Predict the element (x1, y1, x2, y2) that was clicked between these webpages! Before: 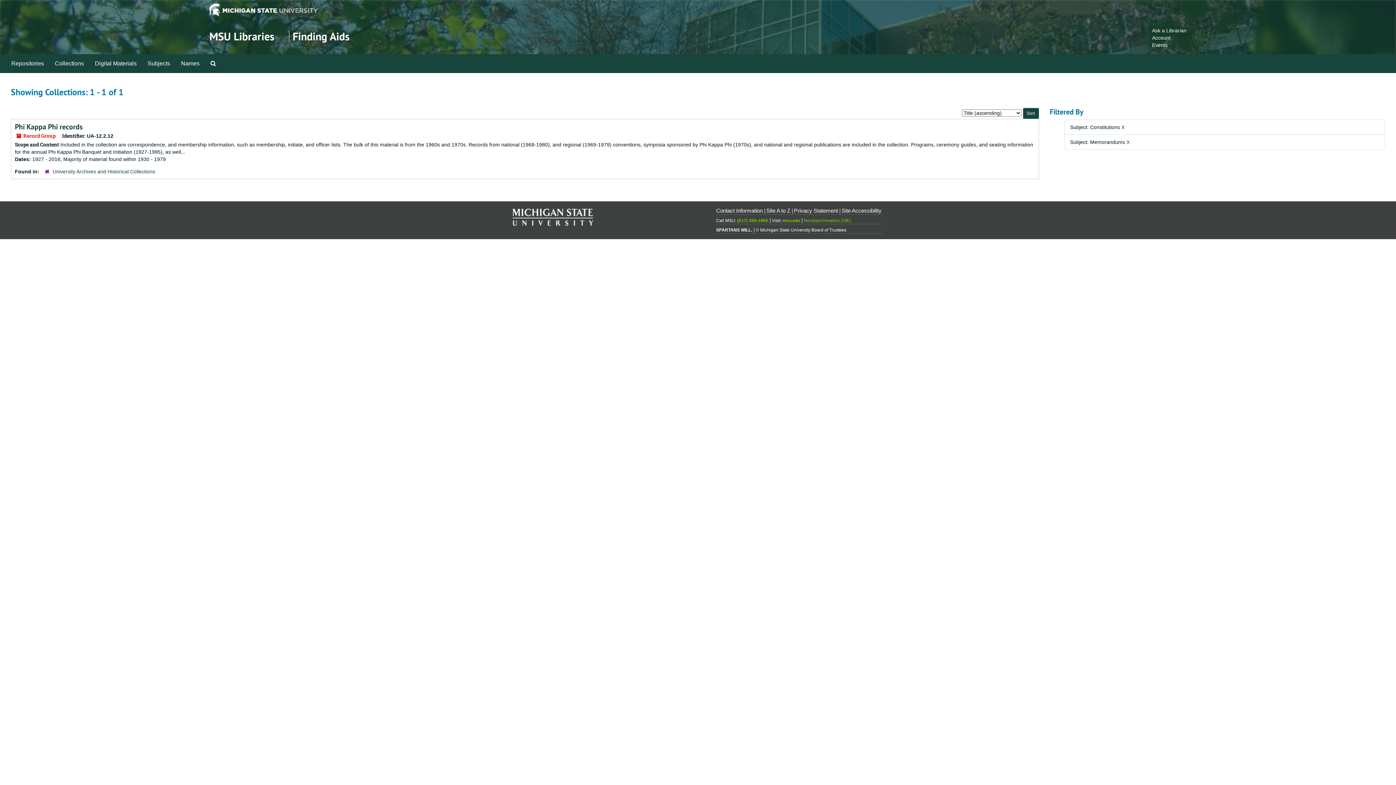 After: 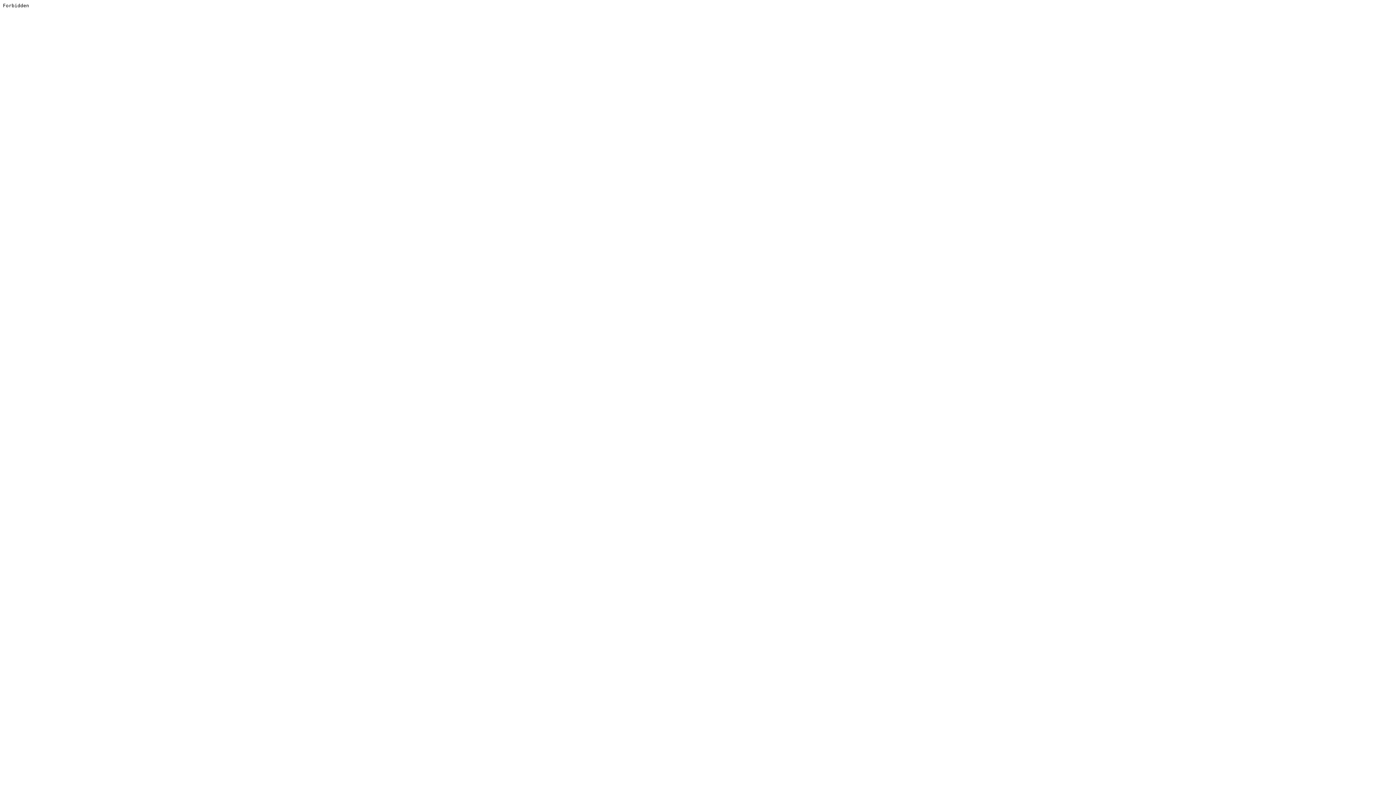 Action: label: Site A to Z bbox: (766, 207, 790, 213)